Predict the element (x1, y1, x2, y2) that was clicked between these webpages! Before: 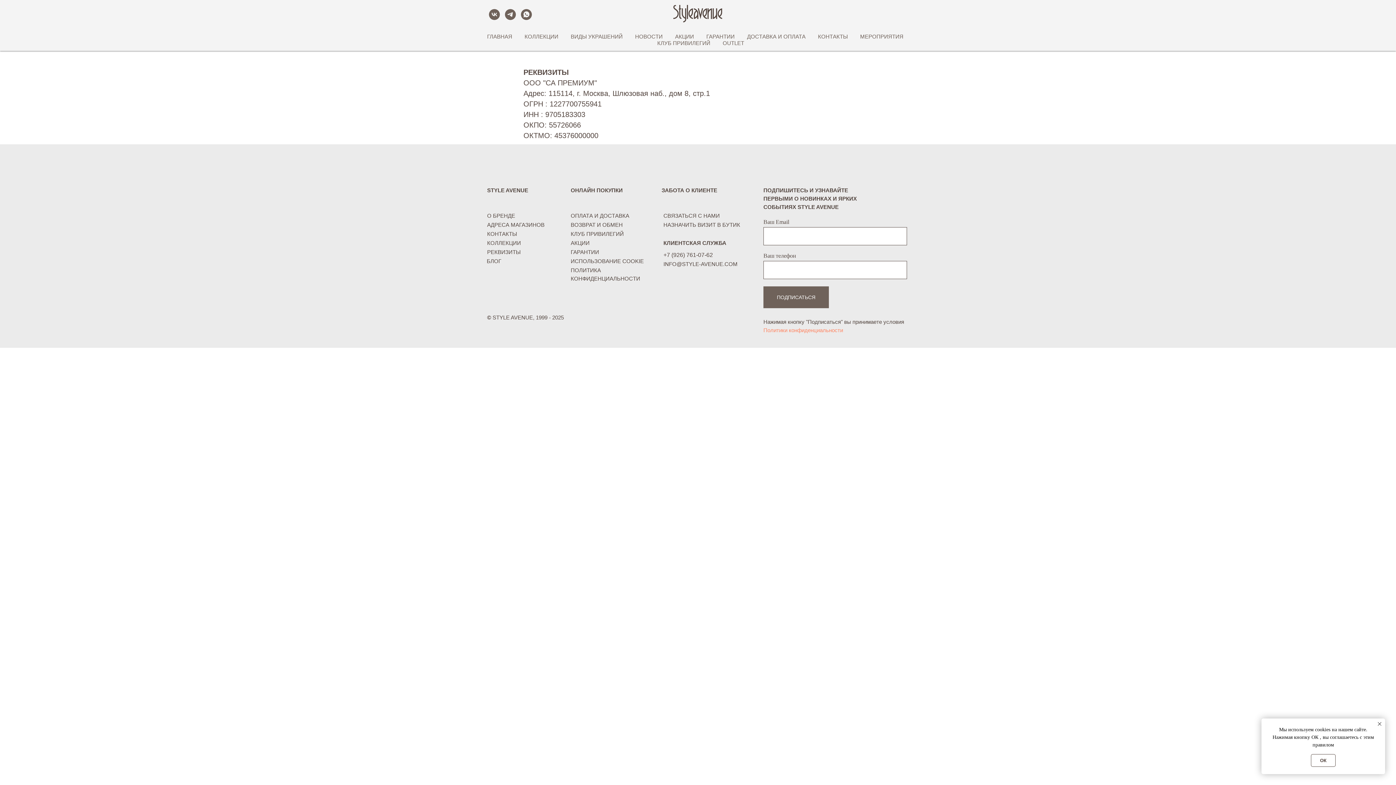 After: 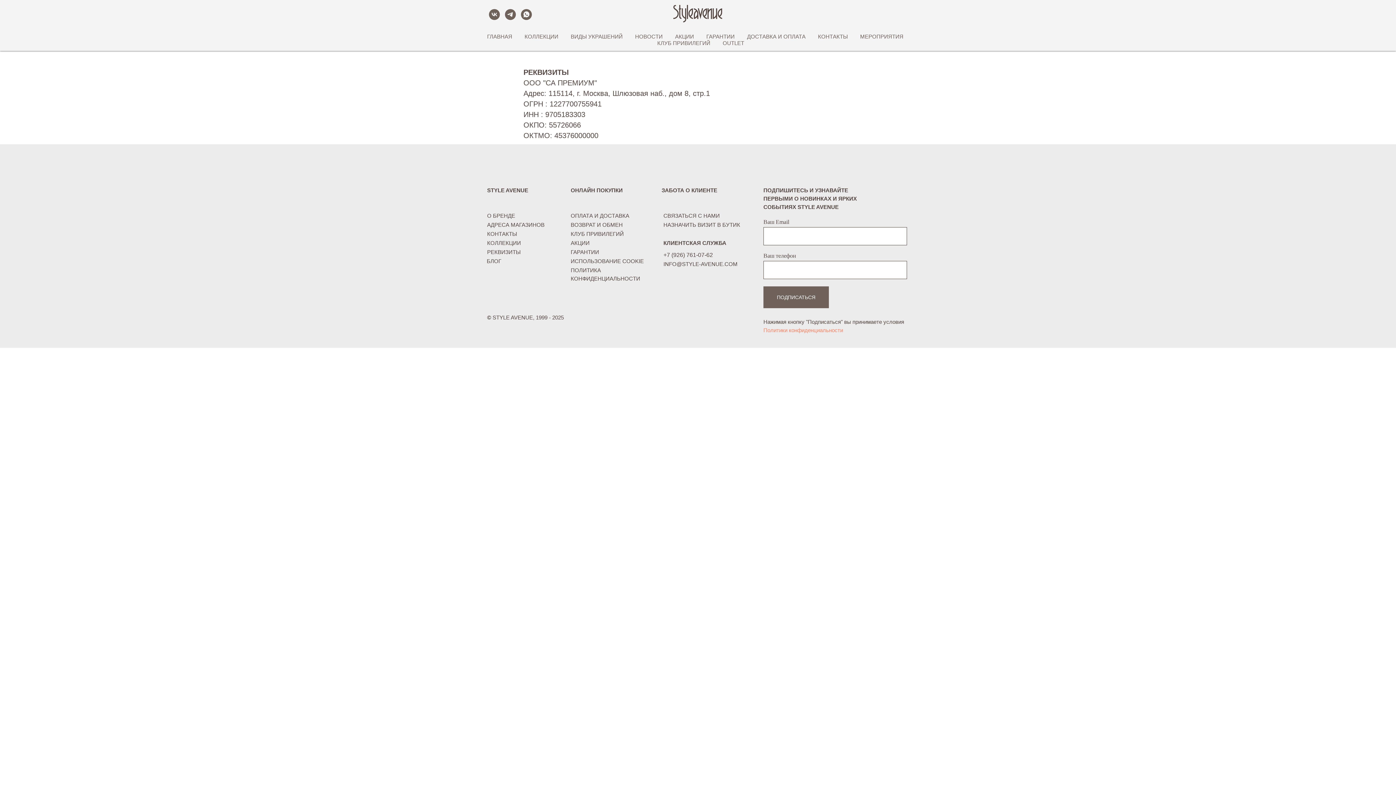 Action: label: ОК bbox: (1311, 754, 1336, 767)